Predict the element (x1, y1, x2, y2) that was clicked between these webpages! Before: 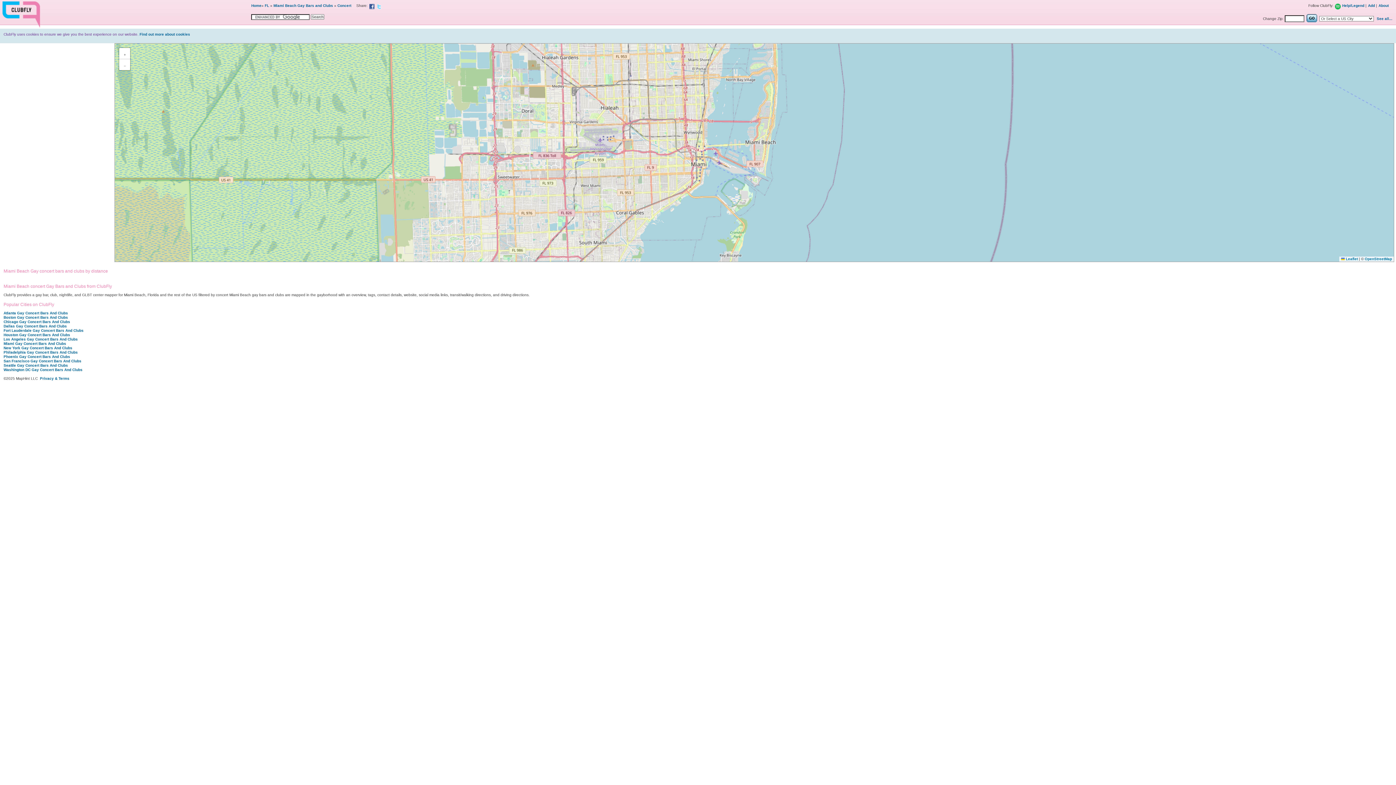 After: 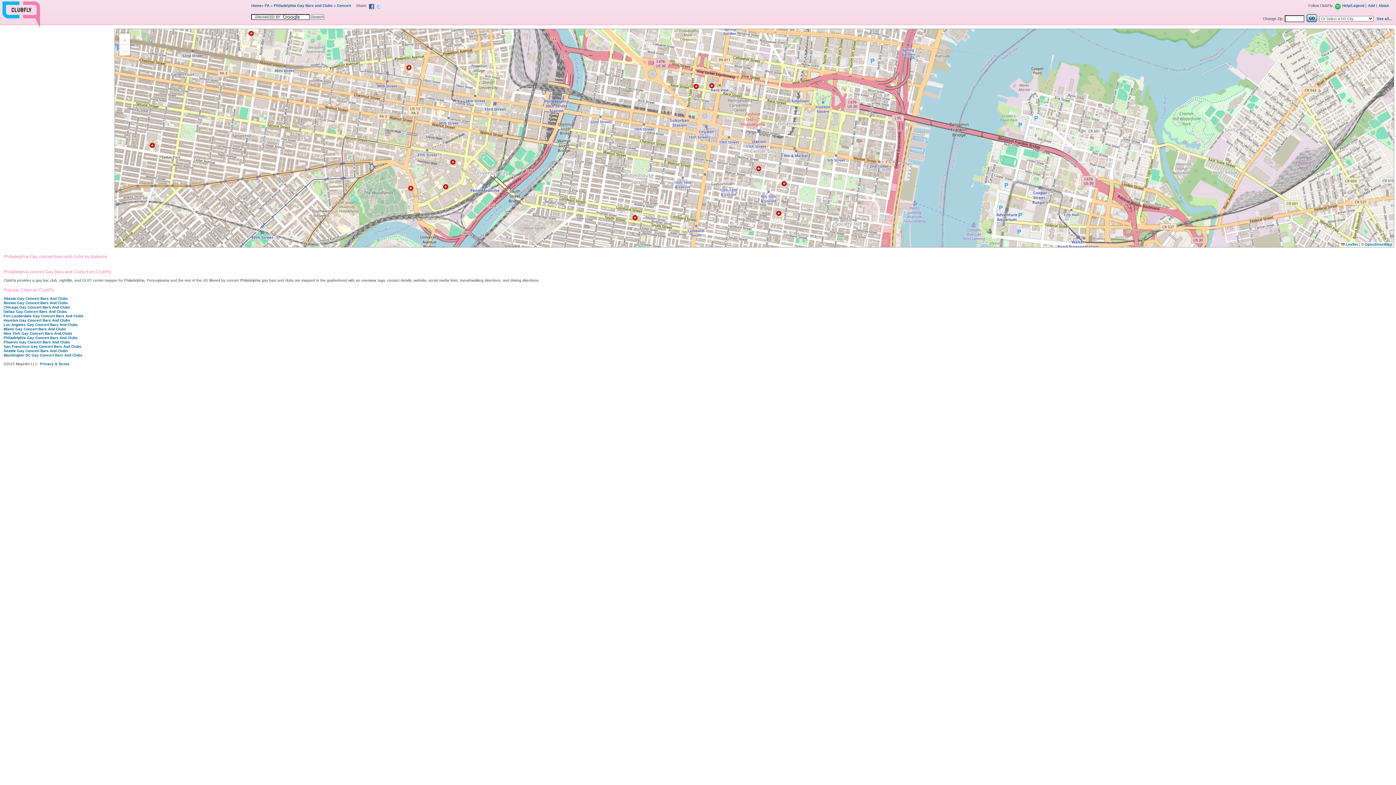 Action: bbox: (3, 350, 77, 354) label: Philadelphia Gay Concert Bars And Clubs